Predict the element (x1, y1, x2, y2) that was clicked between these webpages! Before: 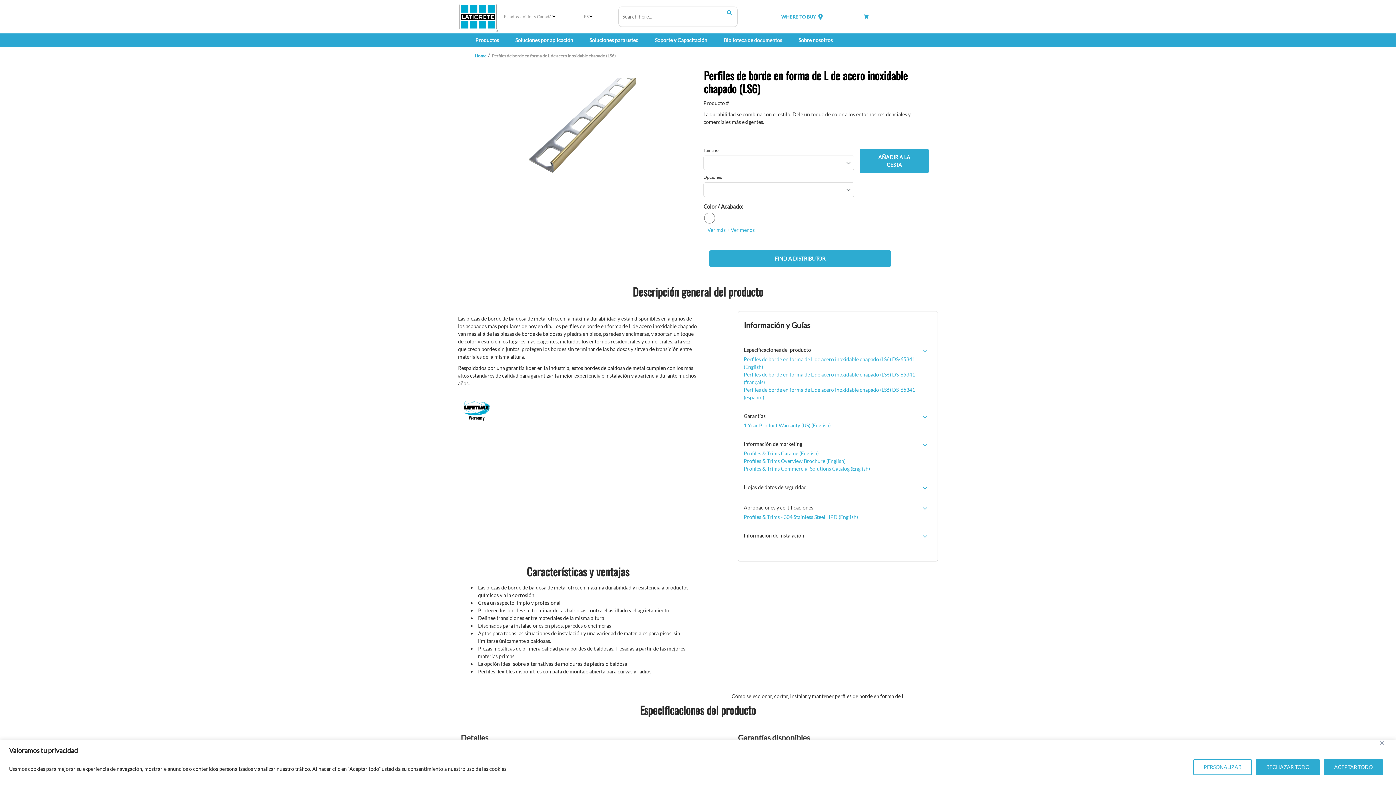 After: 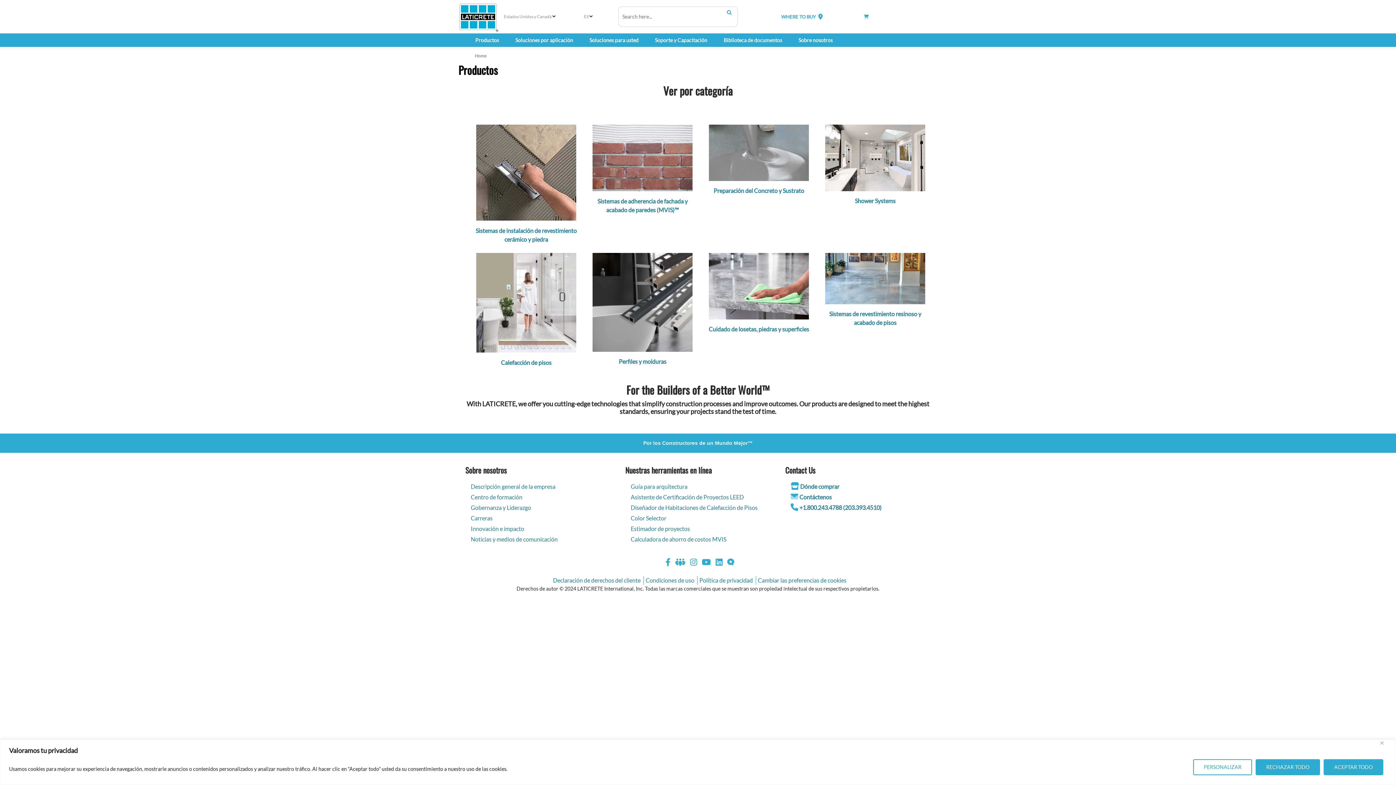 Action: label: Productos bbox: (473, 34, 500, 45)